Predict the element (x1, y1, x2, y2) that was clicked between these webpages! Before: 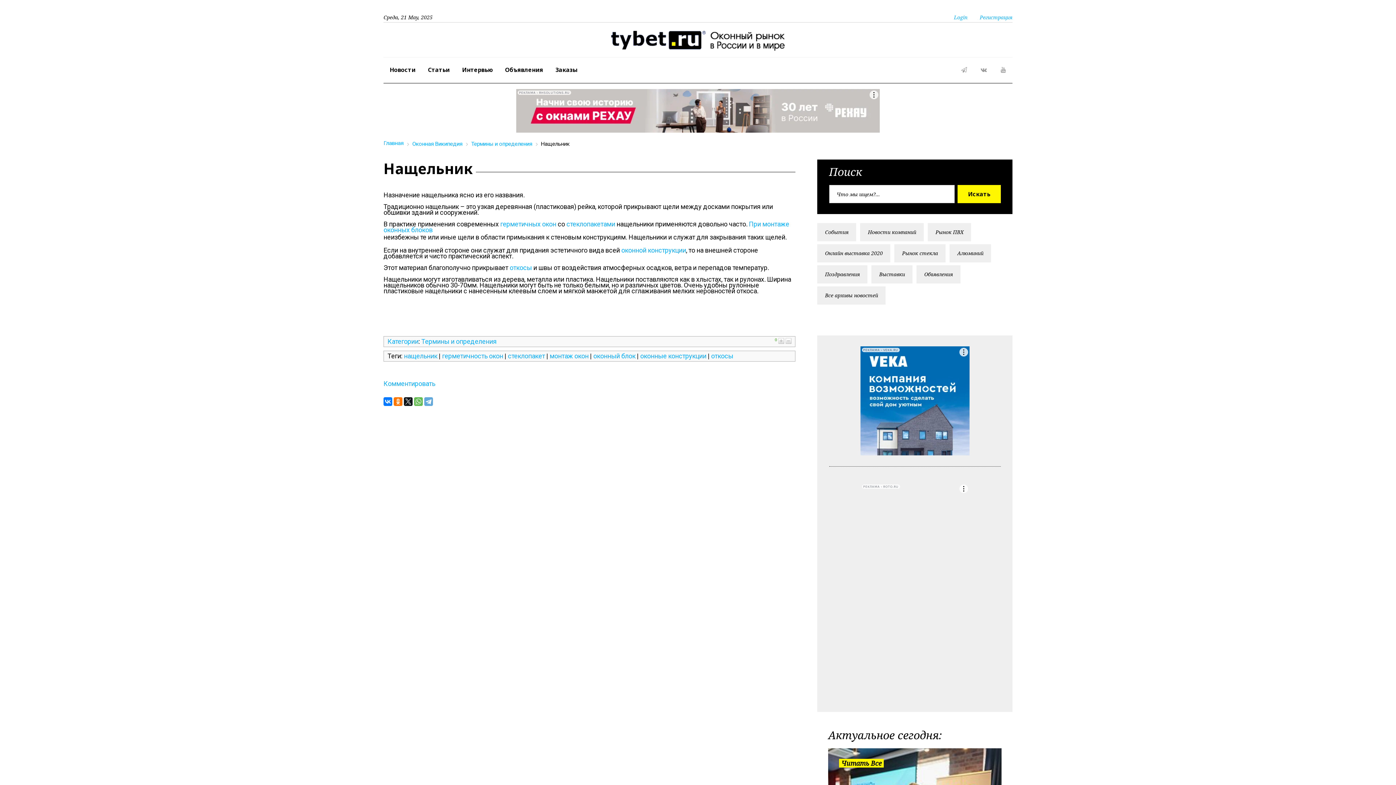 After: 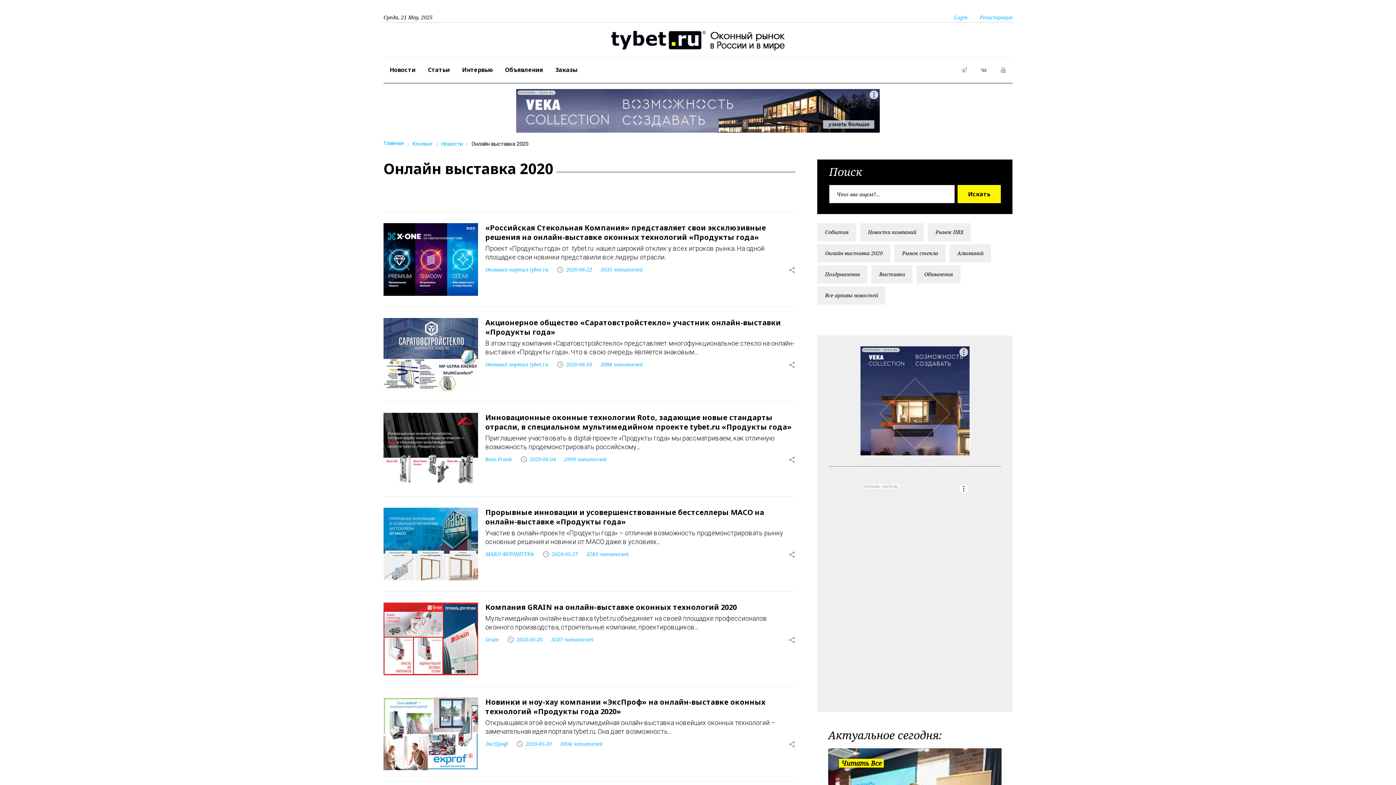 Action: bbox: (817, 244, 890, 262) label: Онлайн выставка 2020